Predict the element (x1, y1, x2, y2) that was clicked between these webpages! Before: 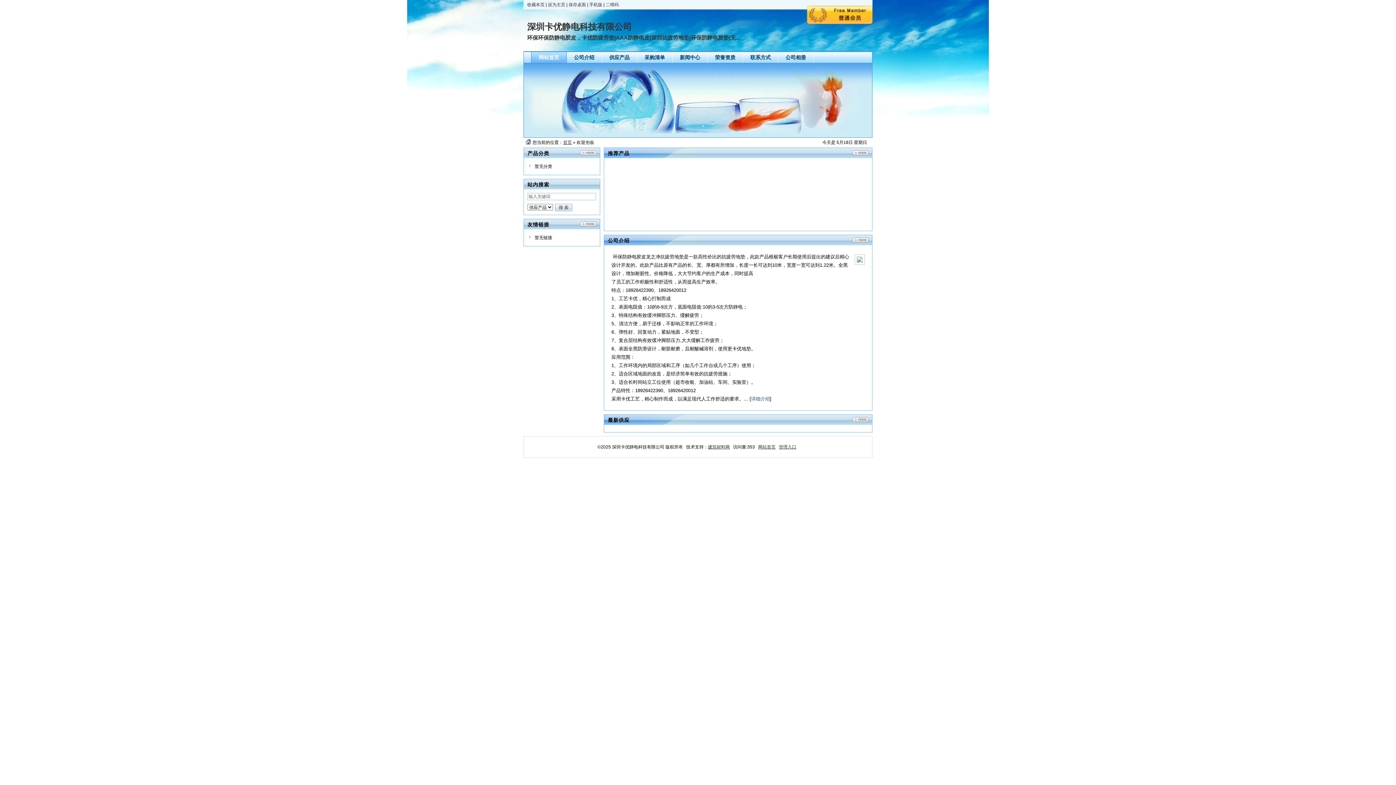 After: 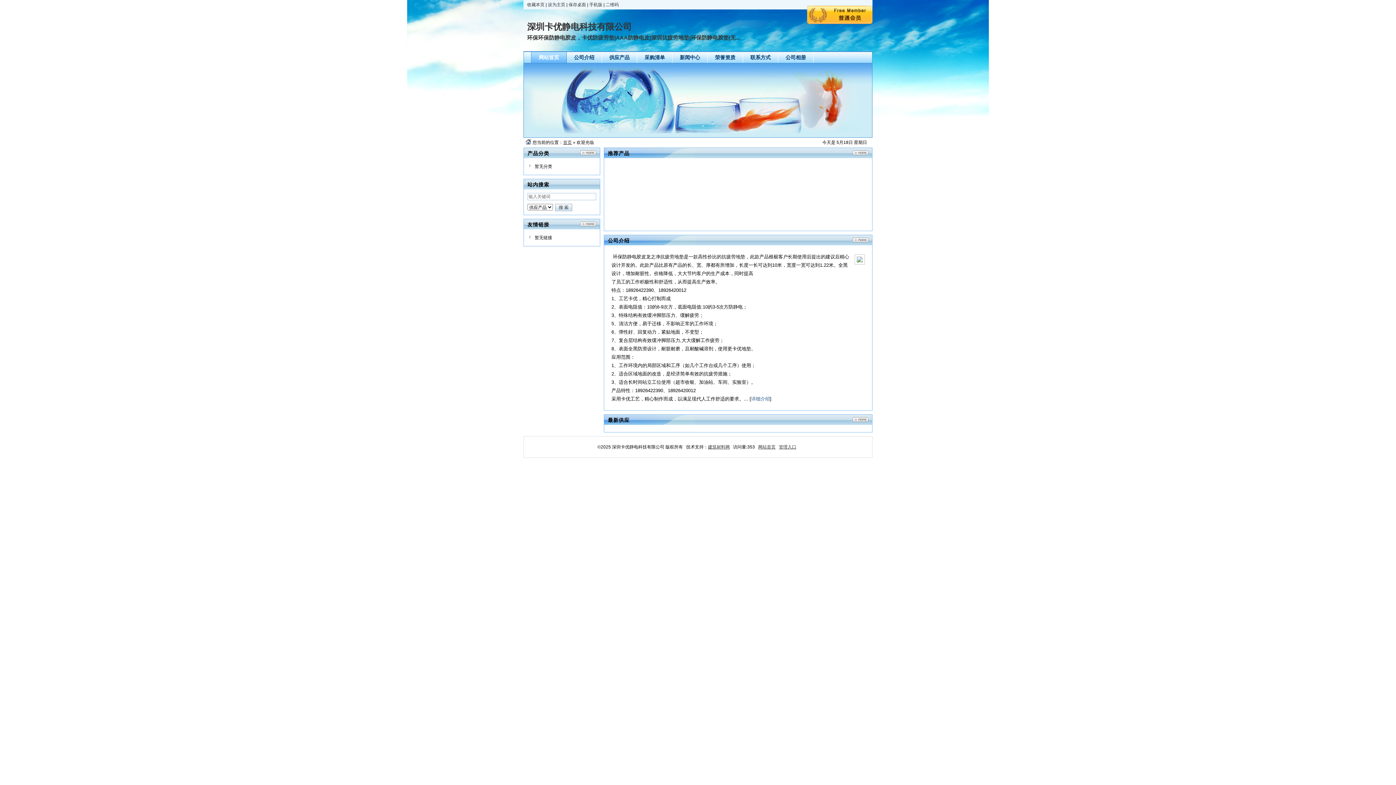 Action: label: 网站首页 bbox: (758, 444, 775, 449)